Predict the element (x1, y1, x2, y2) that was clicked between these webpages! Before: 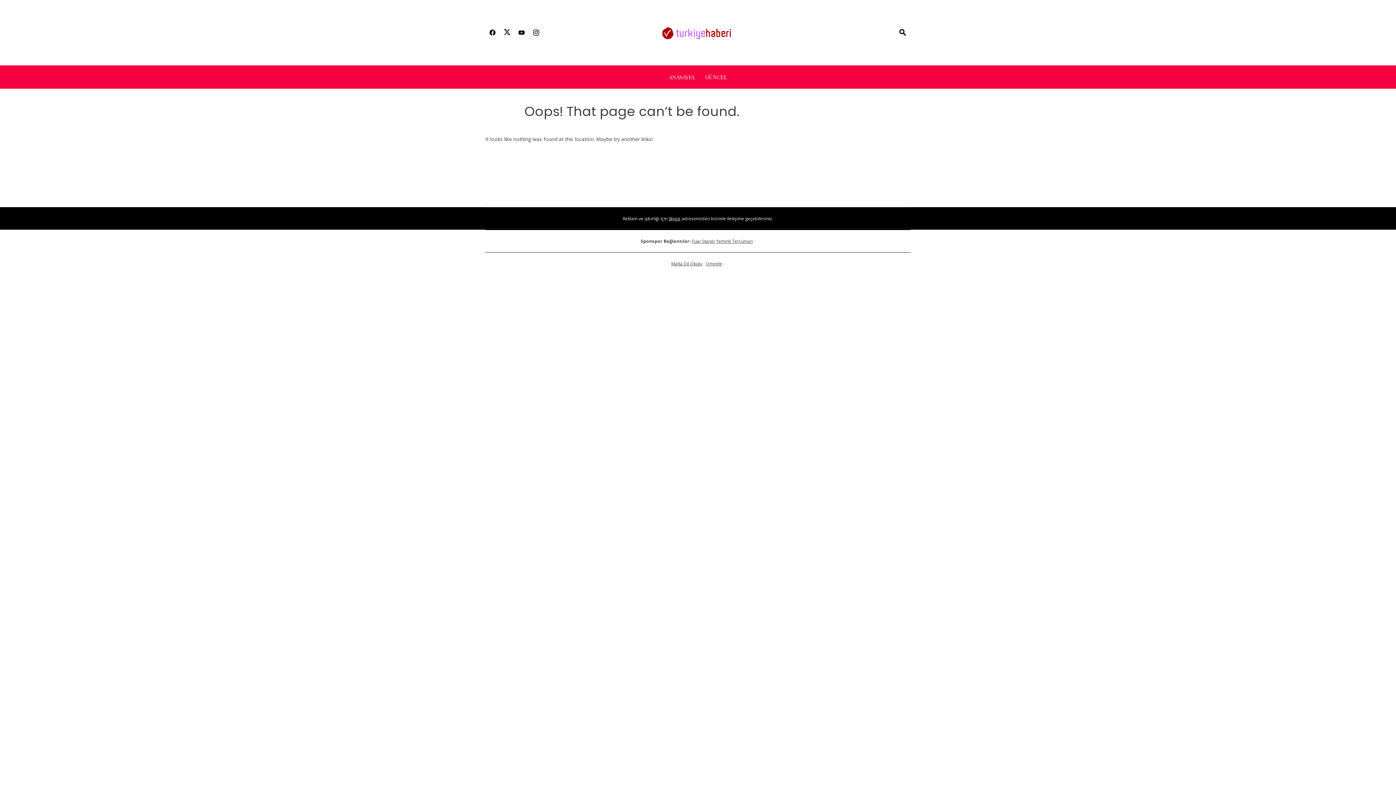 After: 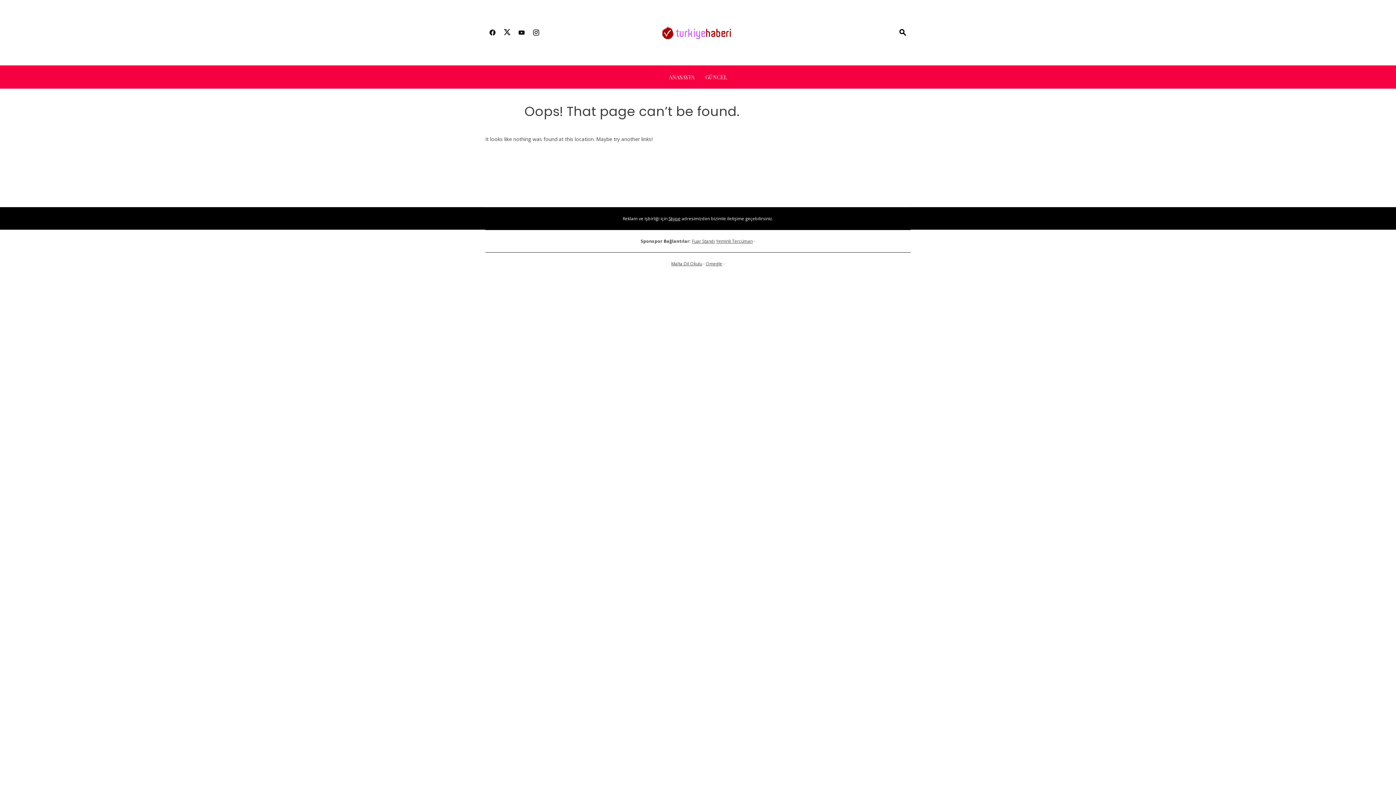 Action: bbox: (500, 24, 514, 41)